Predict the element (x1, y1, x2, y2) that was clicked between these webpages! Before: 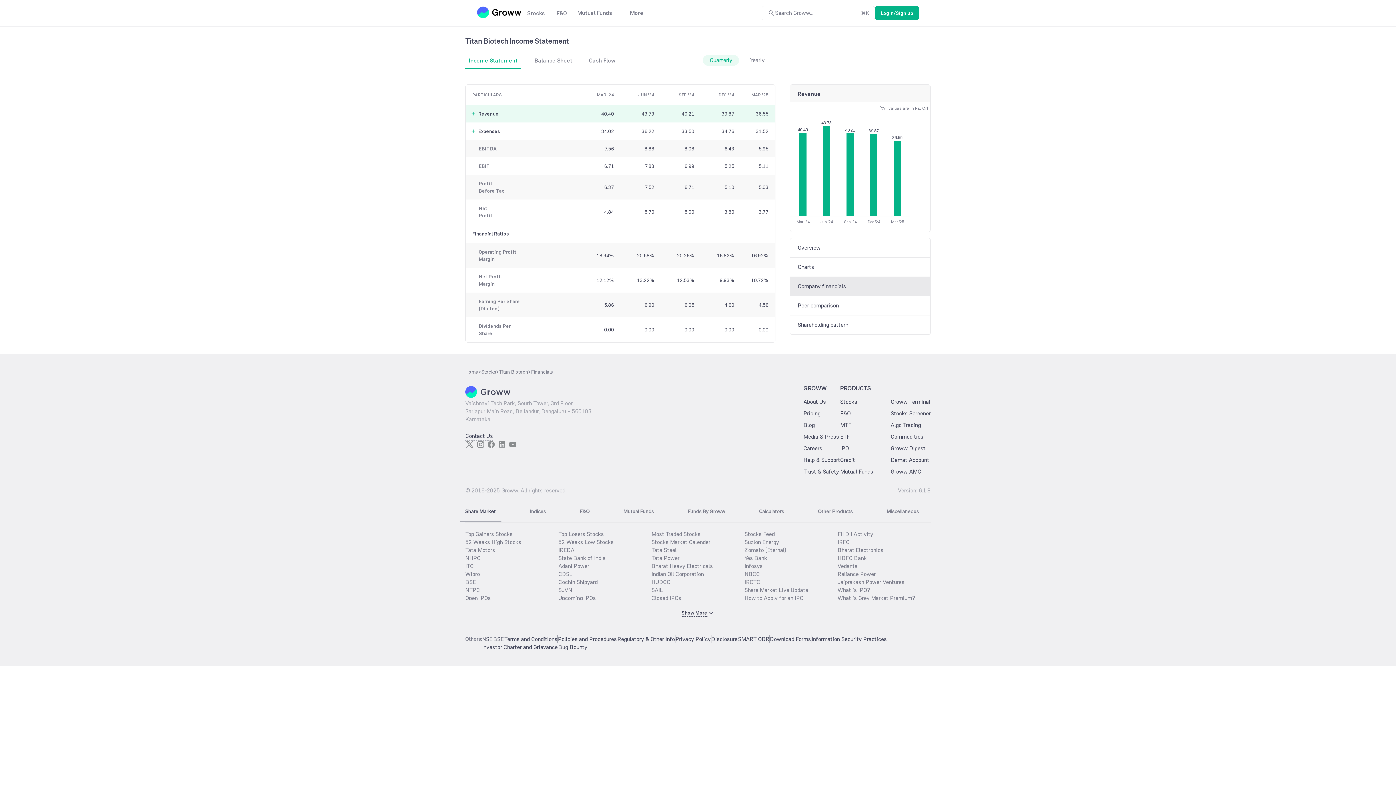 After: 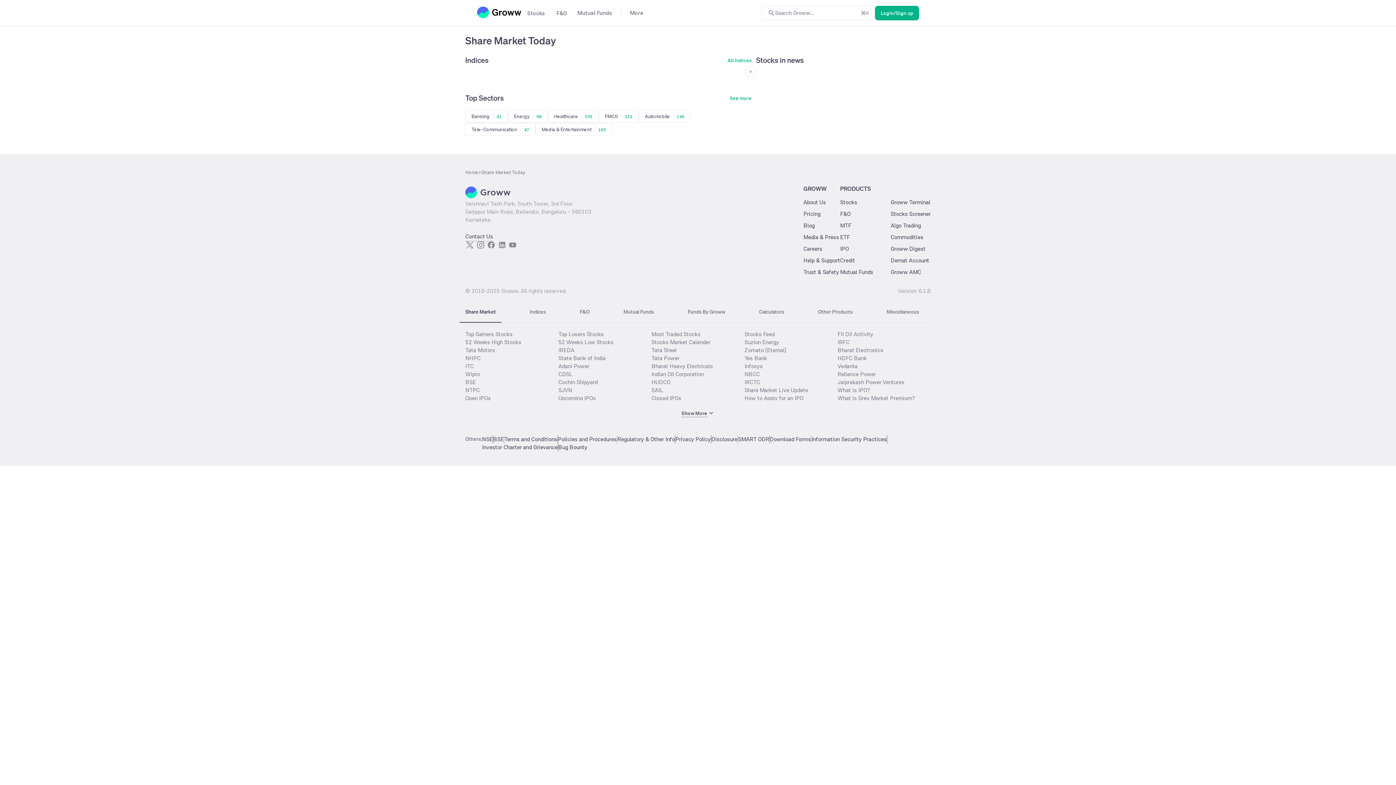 Action: bbox: (744, 586, 837, 594) label: Share Market Live Update